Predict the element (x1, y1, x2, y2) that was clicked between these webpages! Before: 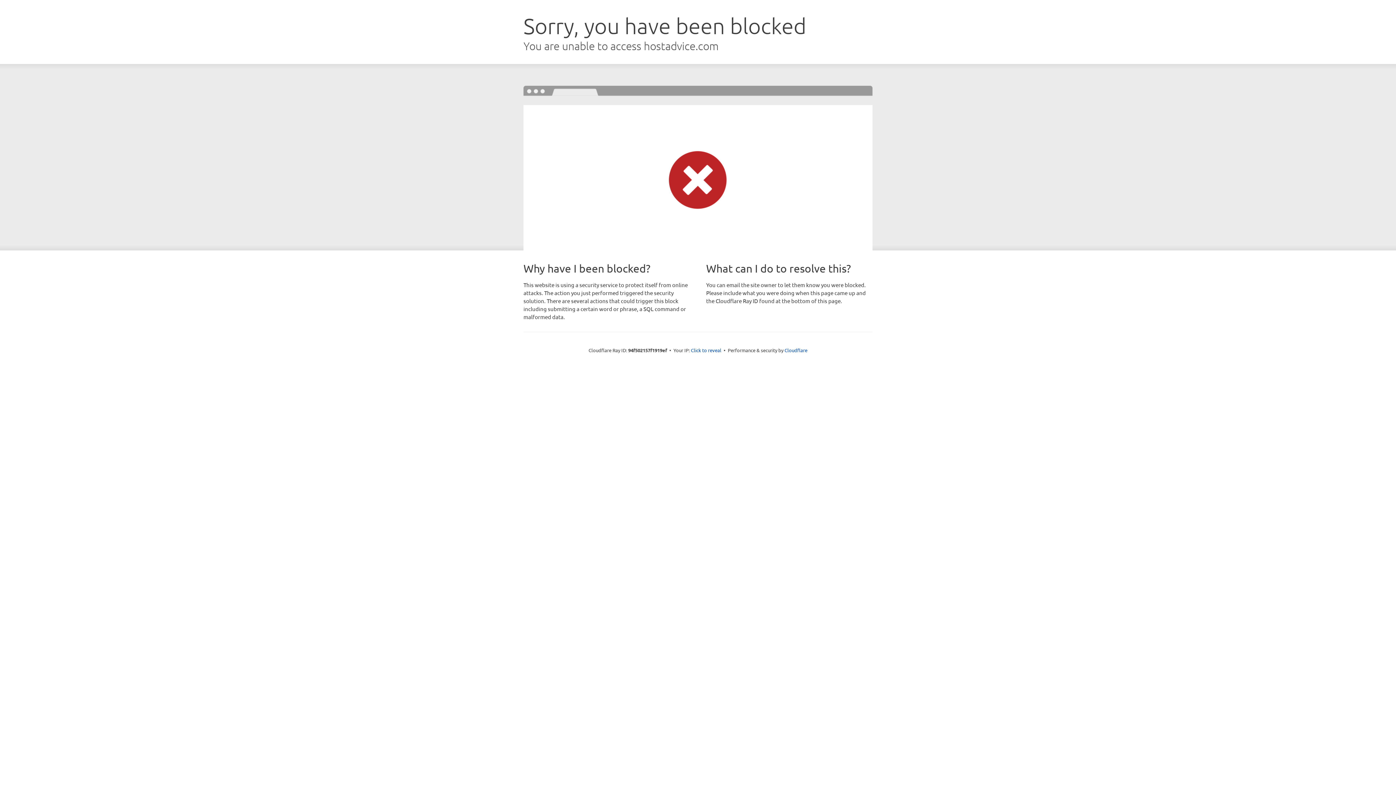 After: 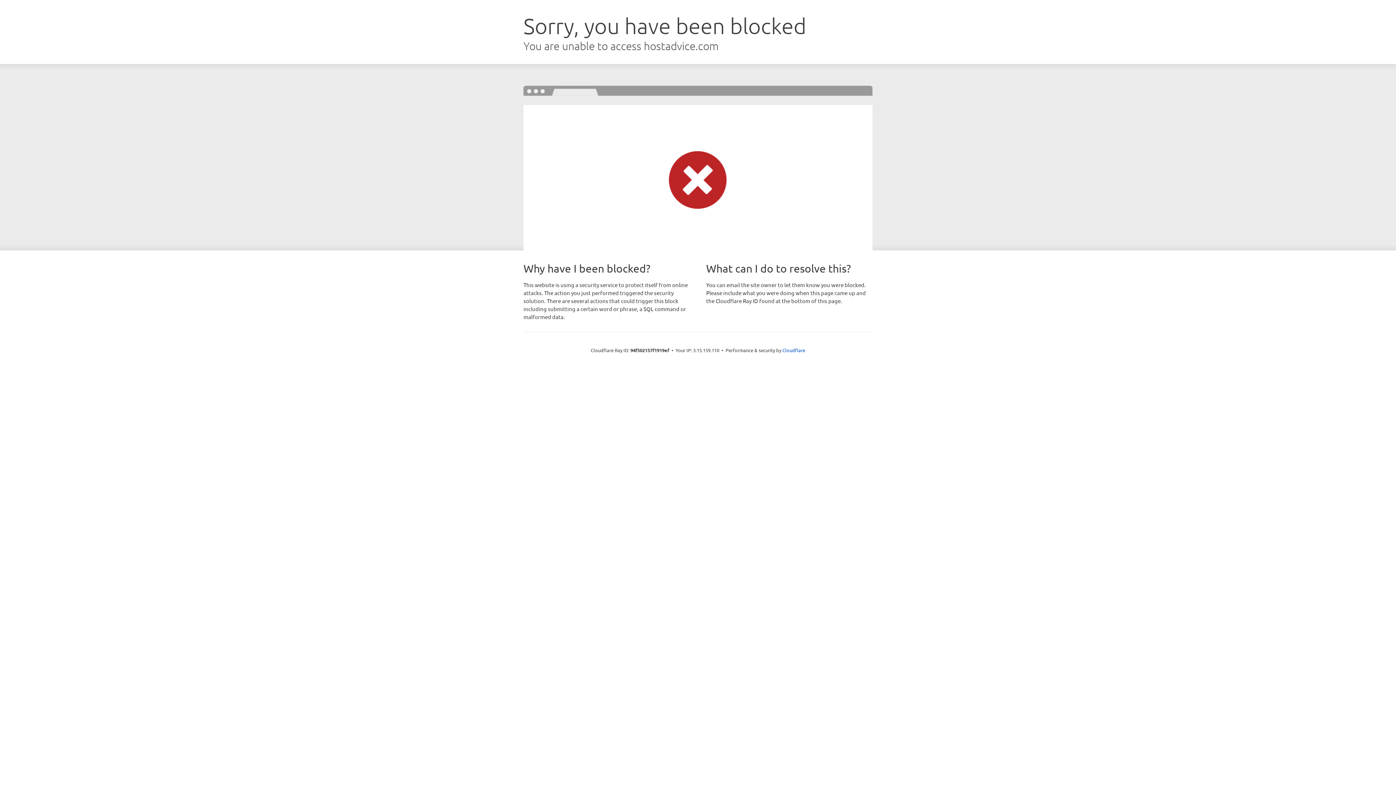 Action: label: Click to reveal bbox: (691, 346, 721, 353)